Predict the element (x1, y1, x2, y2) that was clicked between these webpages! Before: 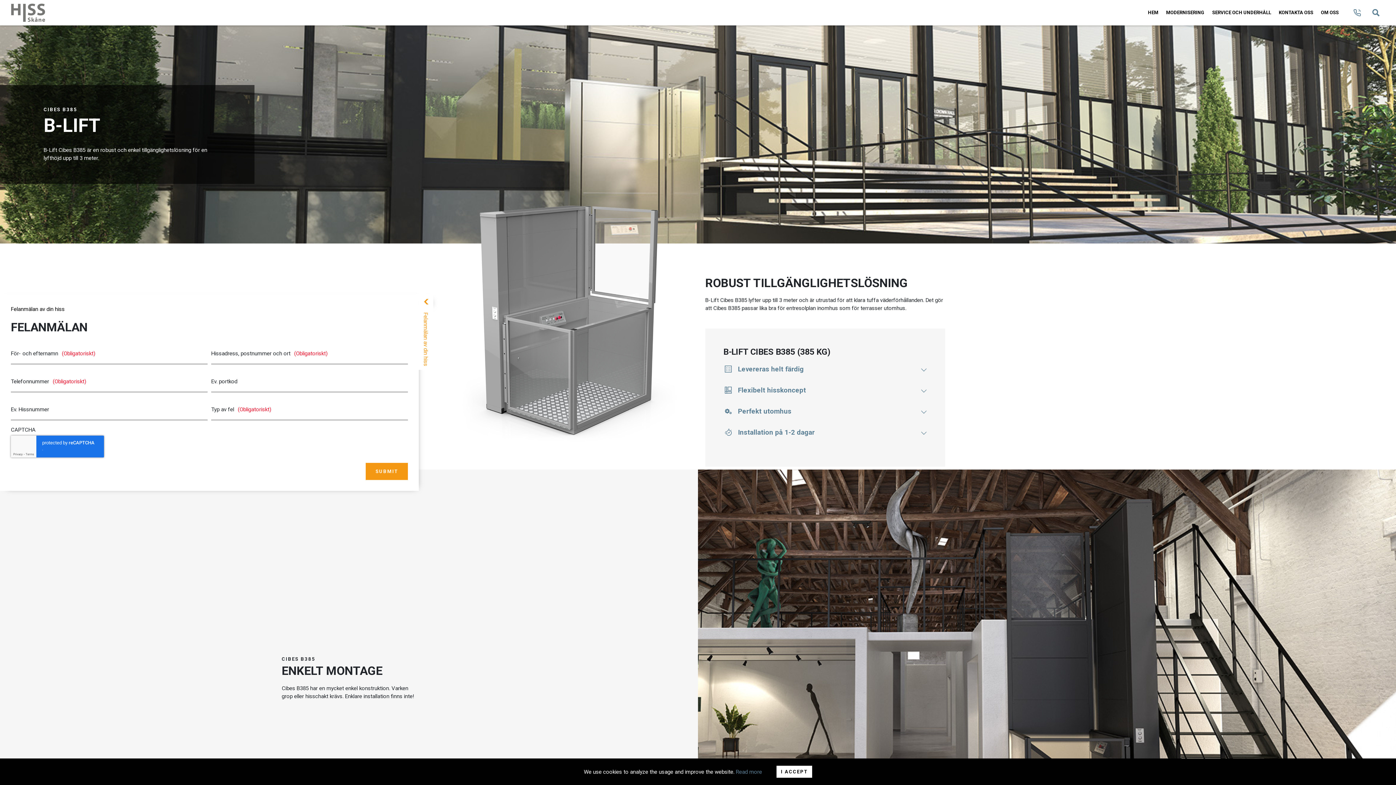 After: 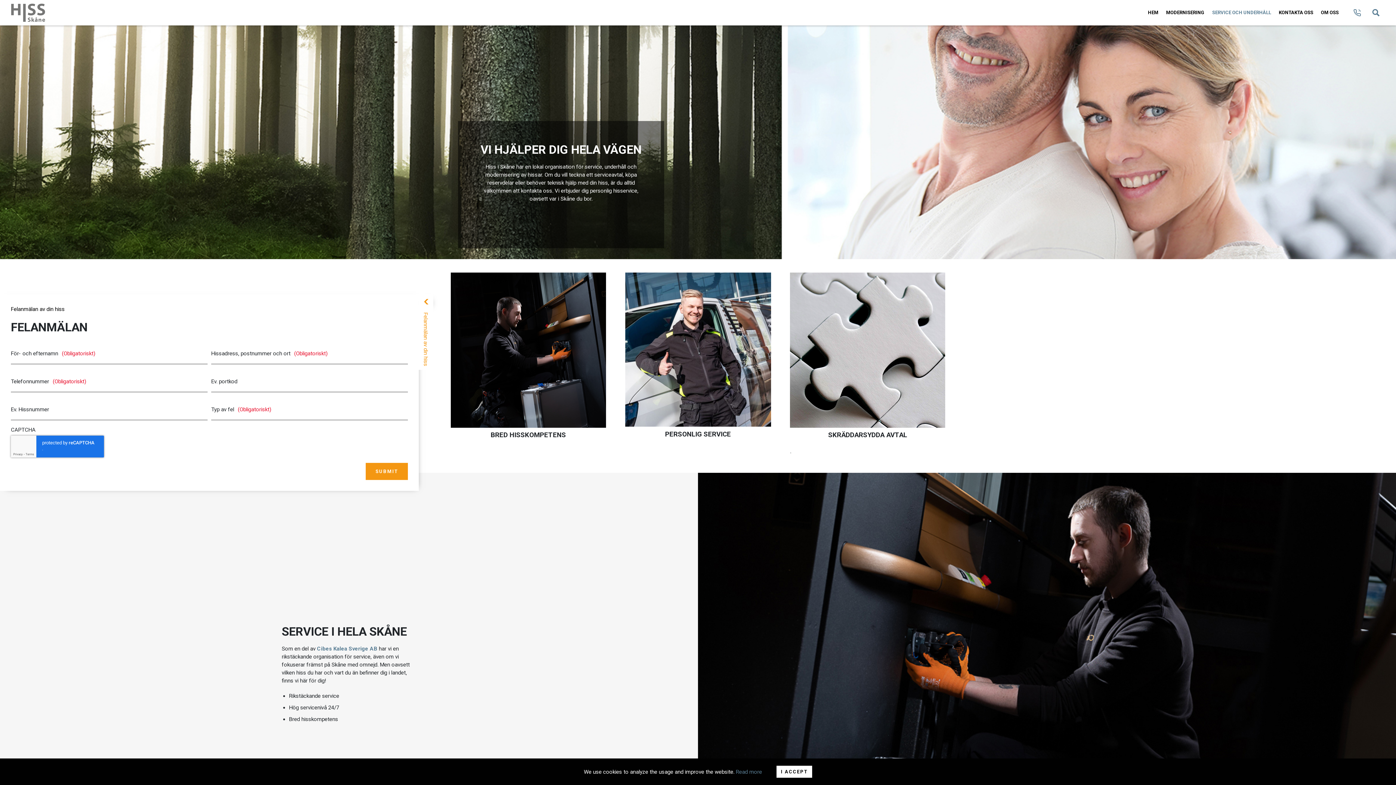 Action: label: SERVICE OCH UNDERHÅLL bbox: (1208, 0, 1275, 25)